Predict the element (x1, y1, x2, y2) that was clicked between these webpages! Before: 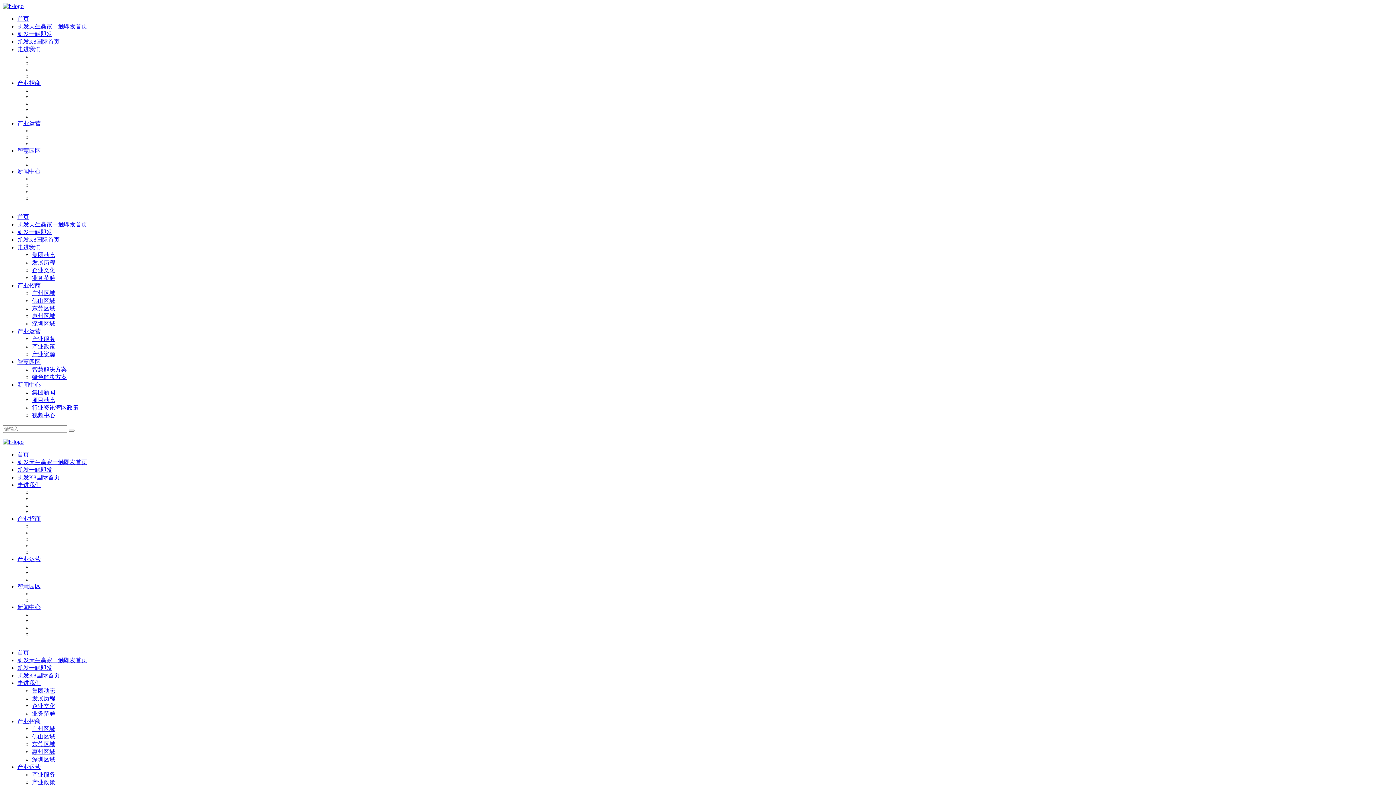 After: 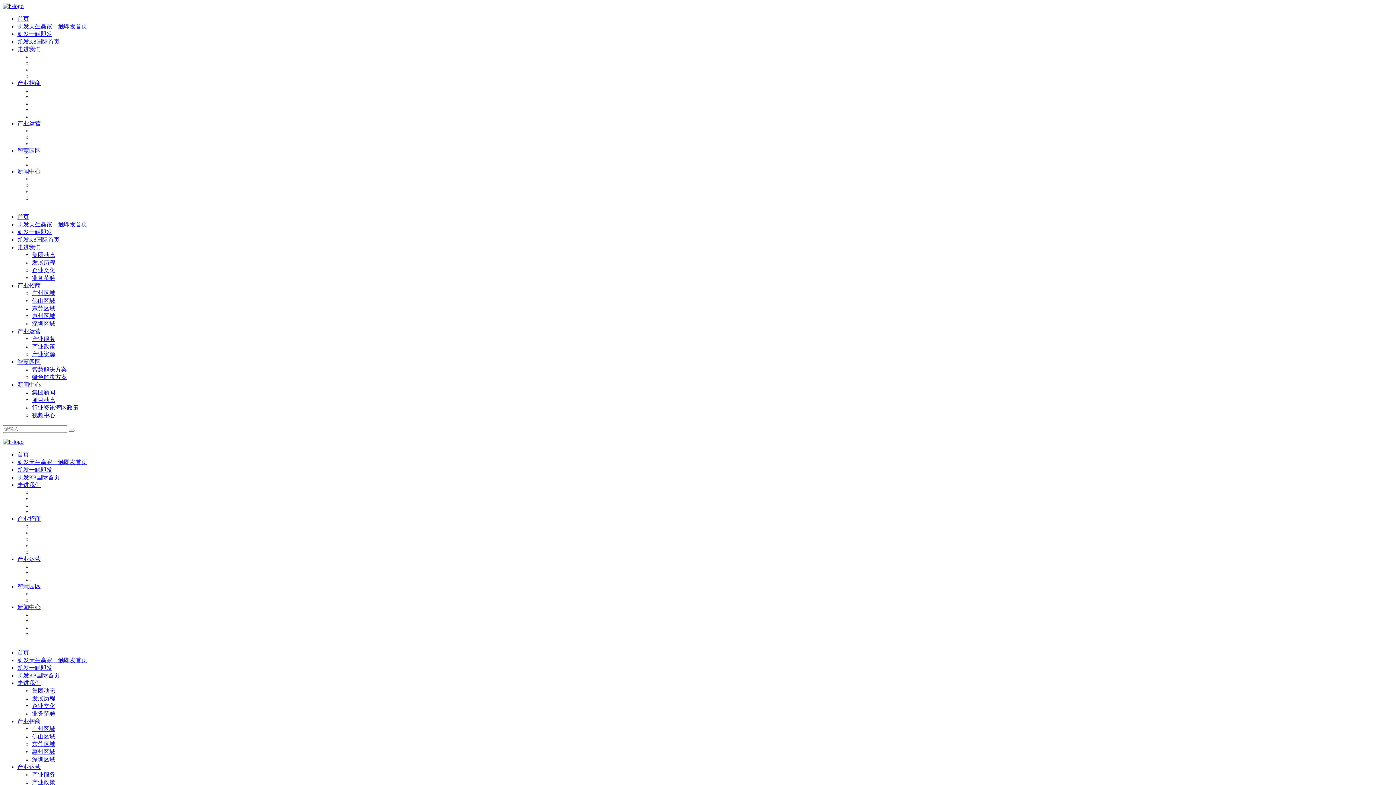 Action: label: 发展历程 bbox: (32, 695, 55, 701)